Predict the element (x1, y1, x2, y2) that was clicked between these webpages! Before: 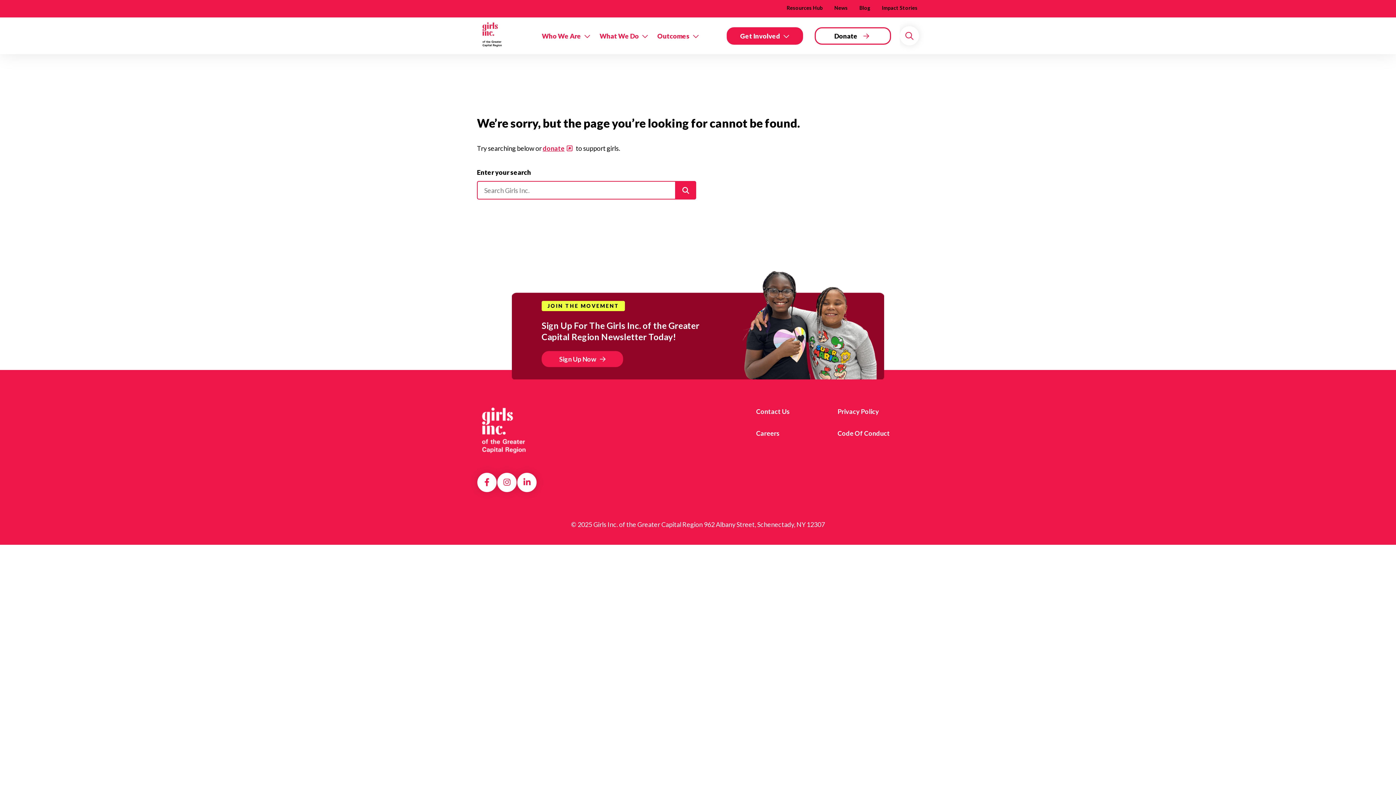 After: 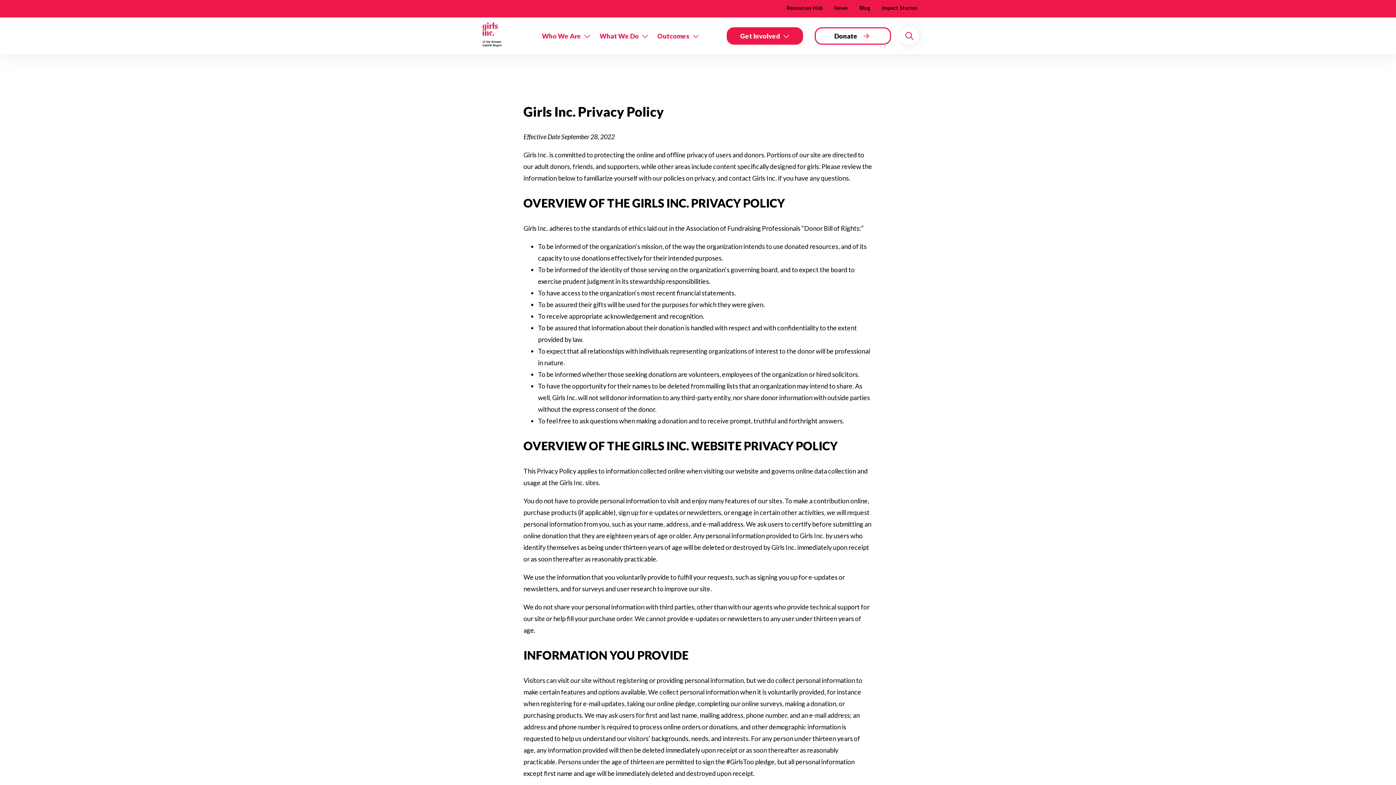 Action: bbox: (837, 405, 879, 418) label: Privacy Policy